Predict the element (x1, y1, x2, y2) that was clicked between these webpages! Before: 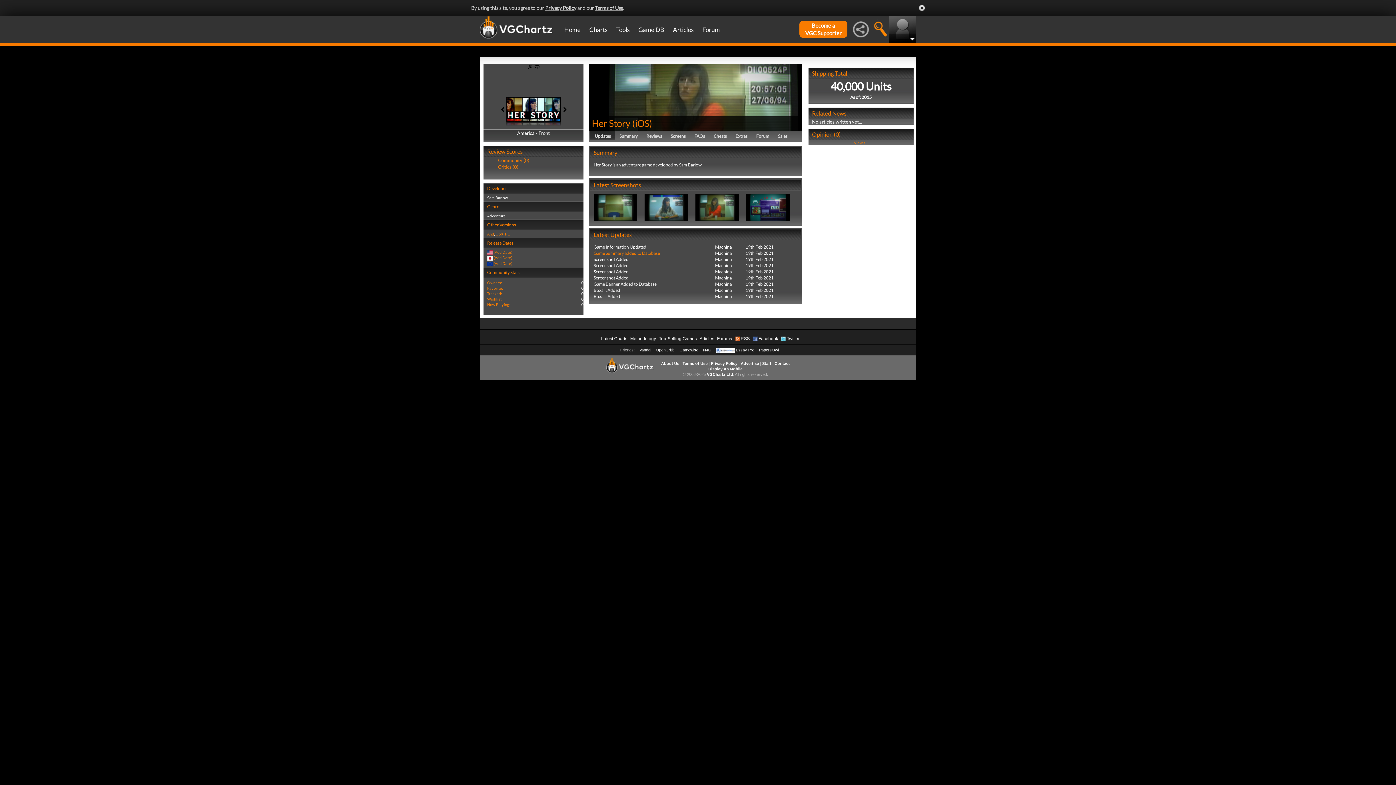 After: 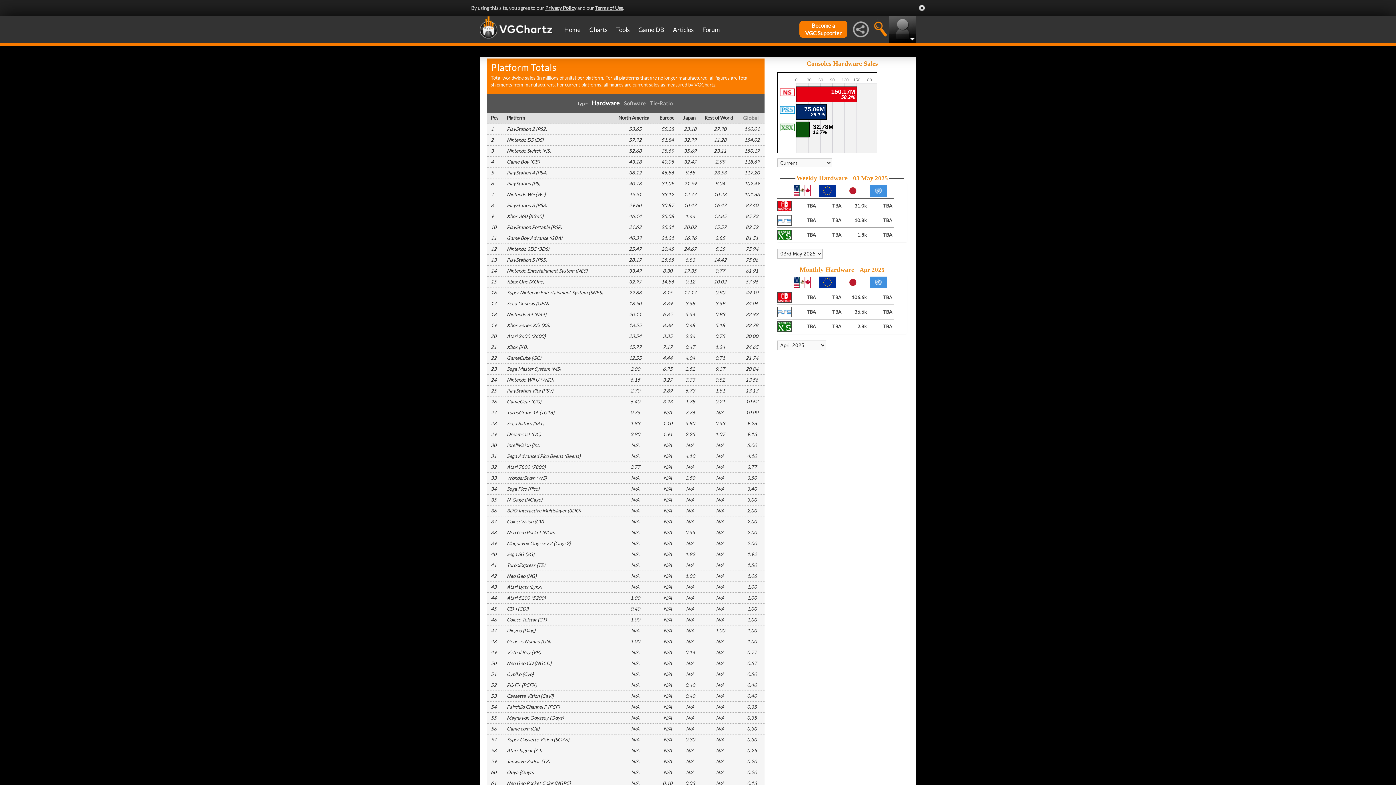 Action: bbox: (585, 16, 612, 43) label: Charts